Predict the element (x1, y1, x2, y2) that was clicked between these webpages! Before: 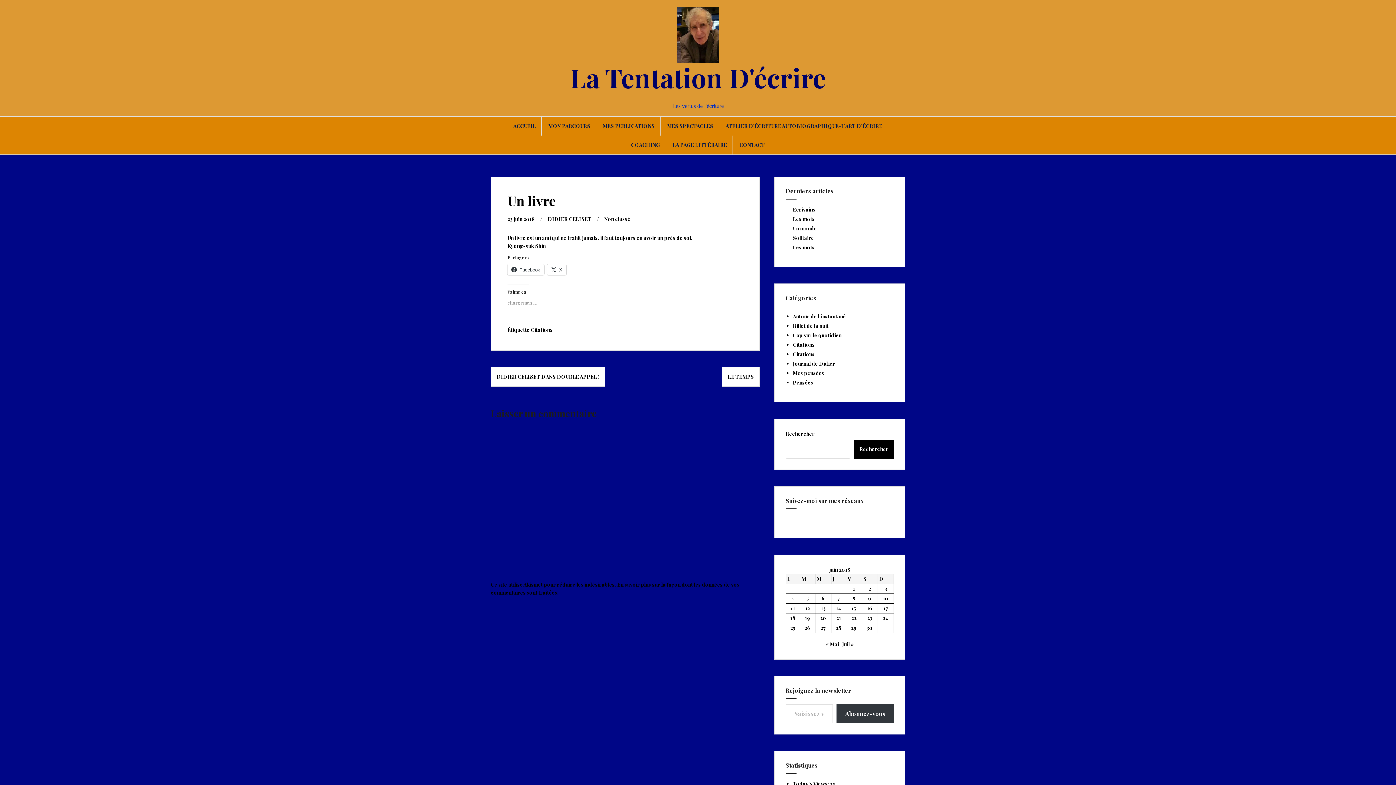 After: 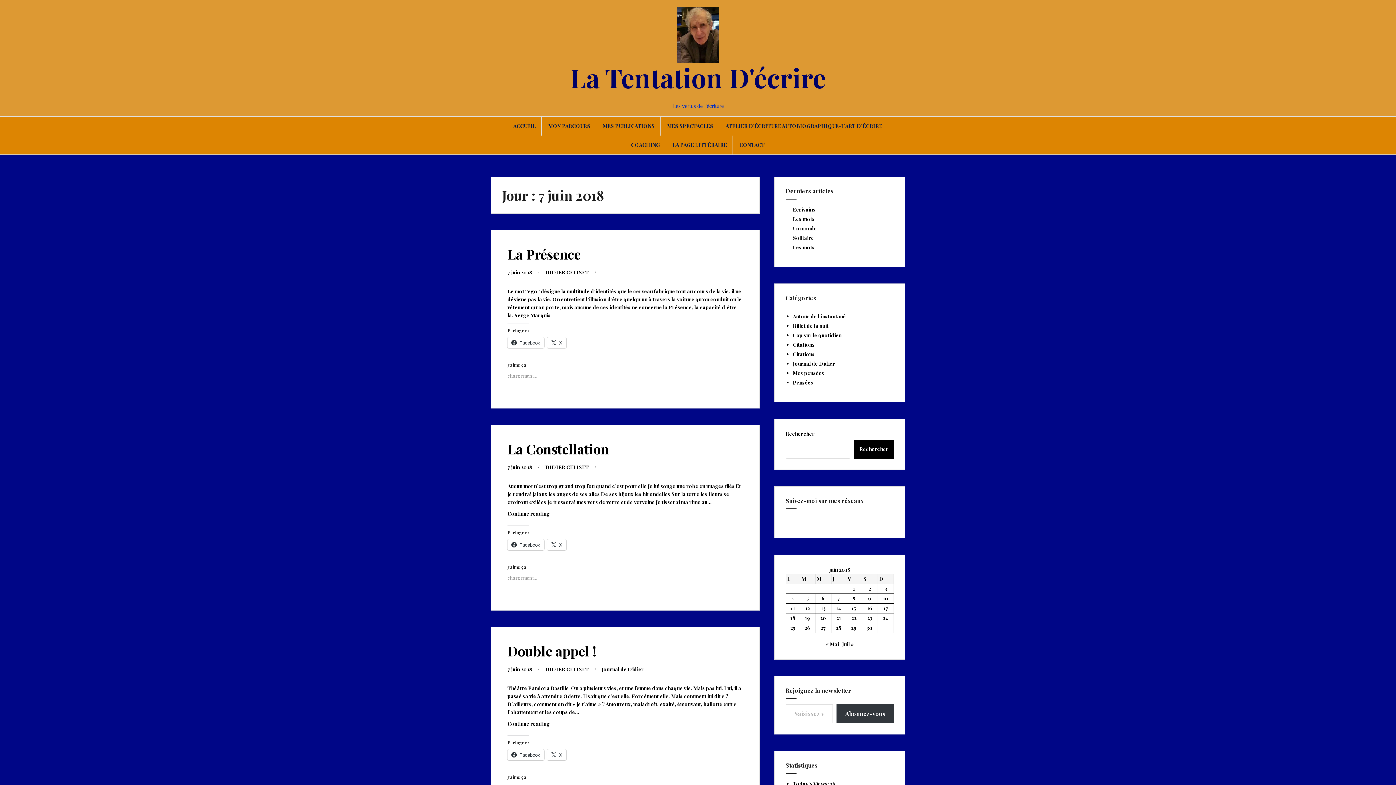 Action: bbox: (837, 595, 840, 602) label: Publications publiées sur 7 June 2018